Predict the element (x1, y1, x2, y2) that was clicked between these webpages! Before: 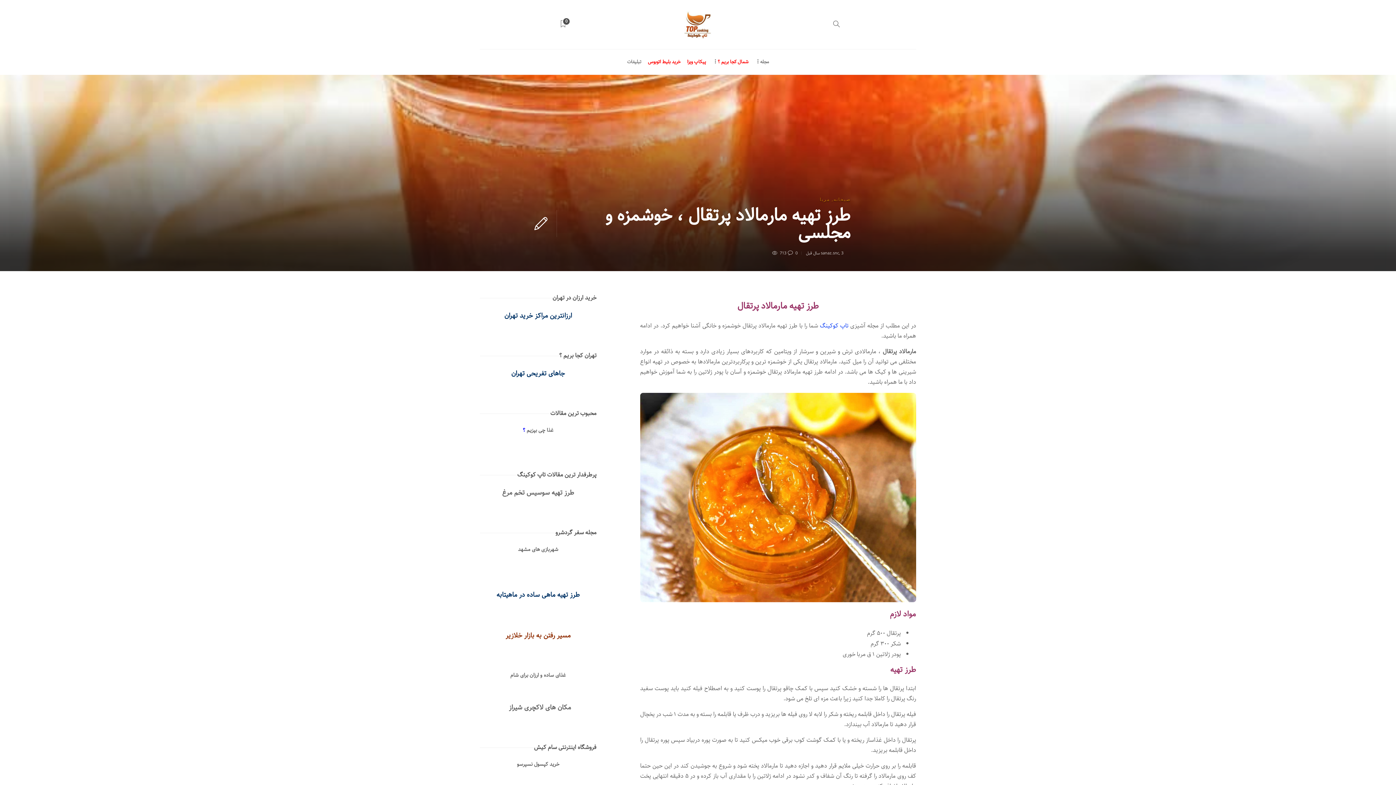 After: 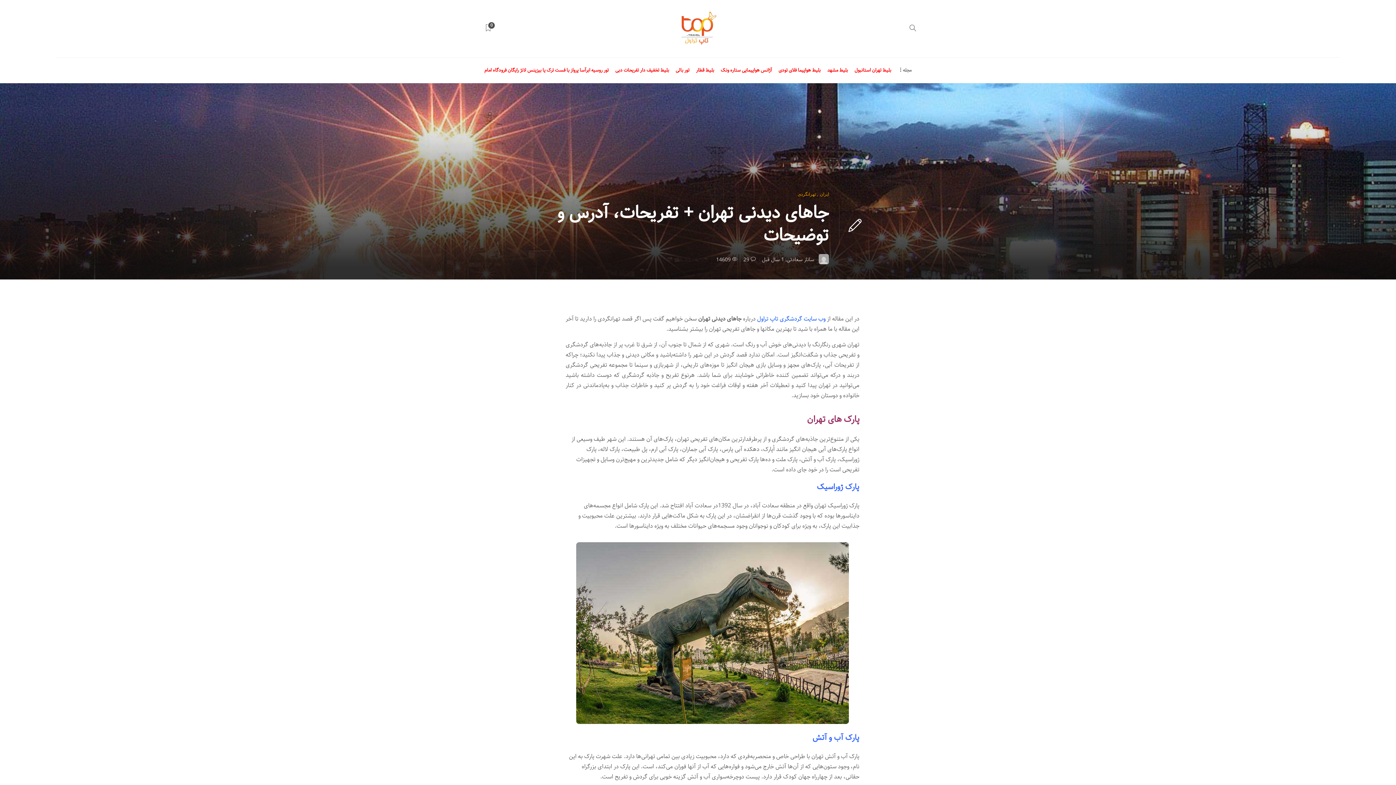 Action: label: جاهای تفریحی تهران bbox: (511, 368, 565, 379)